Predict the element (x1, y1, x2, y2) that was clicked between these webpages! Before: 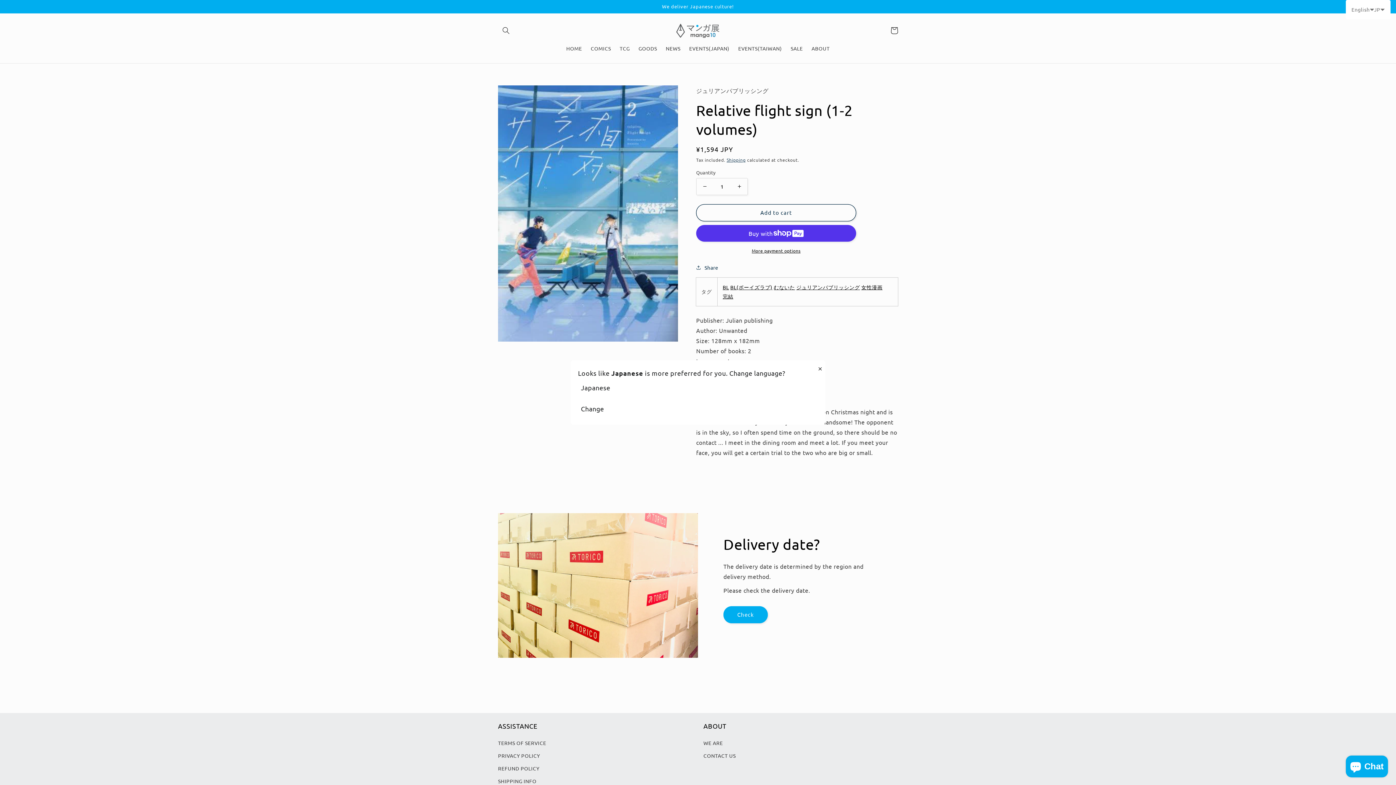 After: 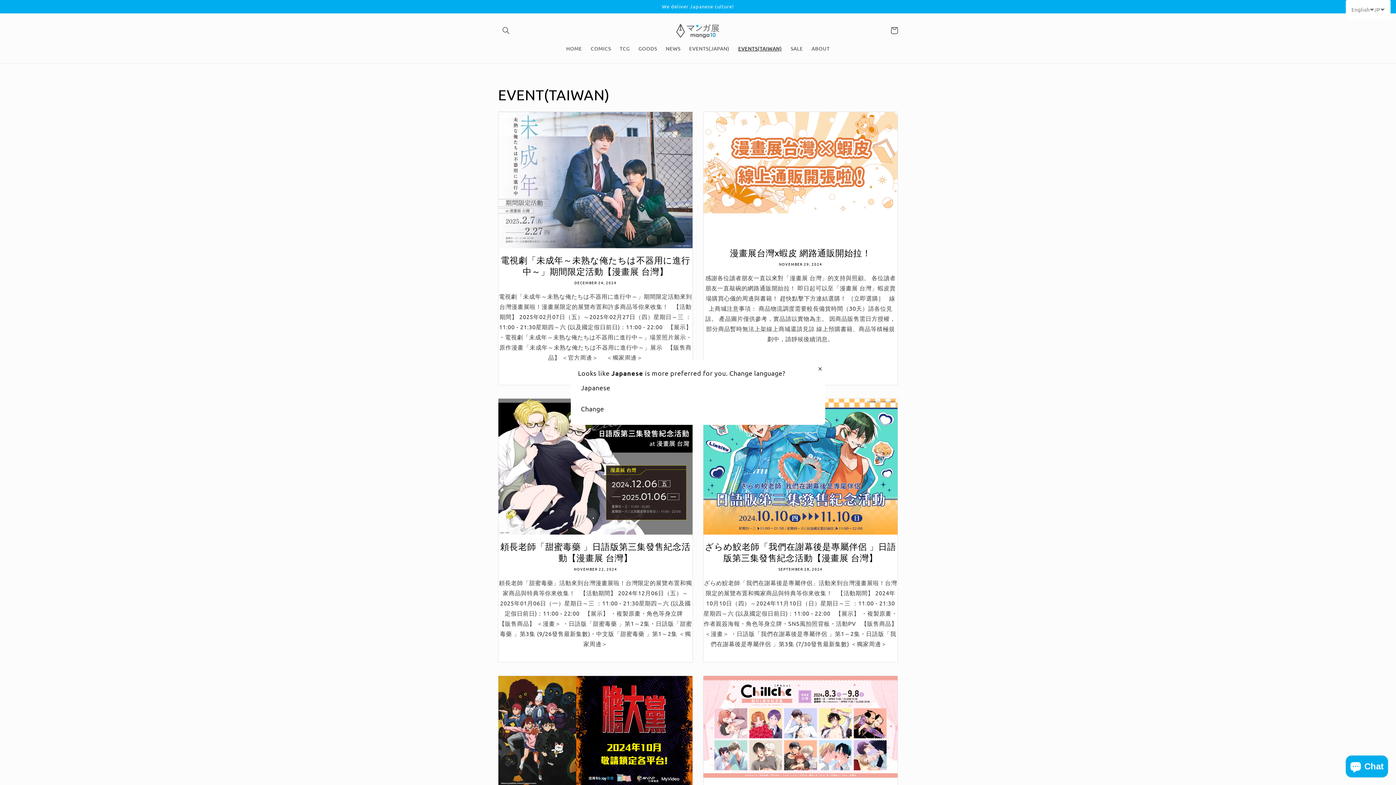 Action: label: EVENTS(TAIWAN) bbox: (734, 40, 786, 55)